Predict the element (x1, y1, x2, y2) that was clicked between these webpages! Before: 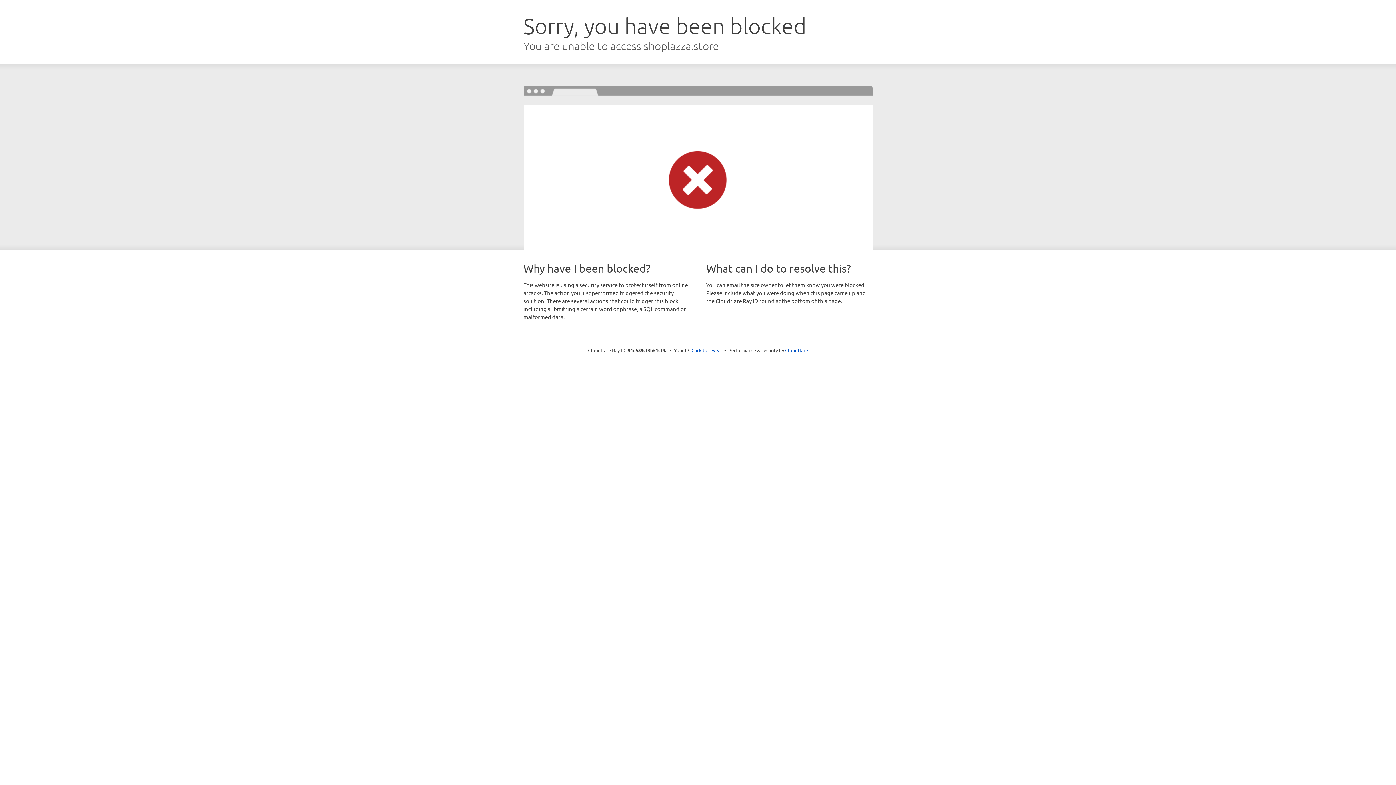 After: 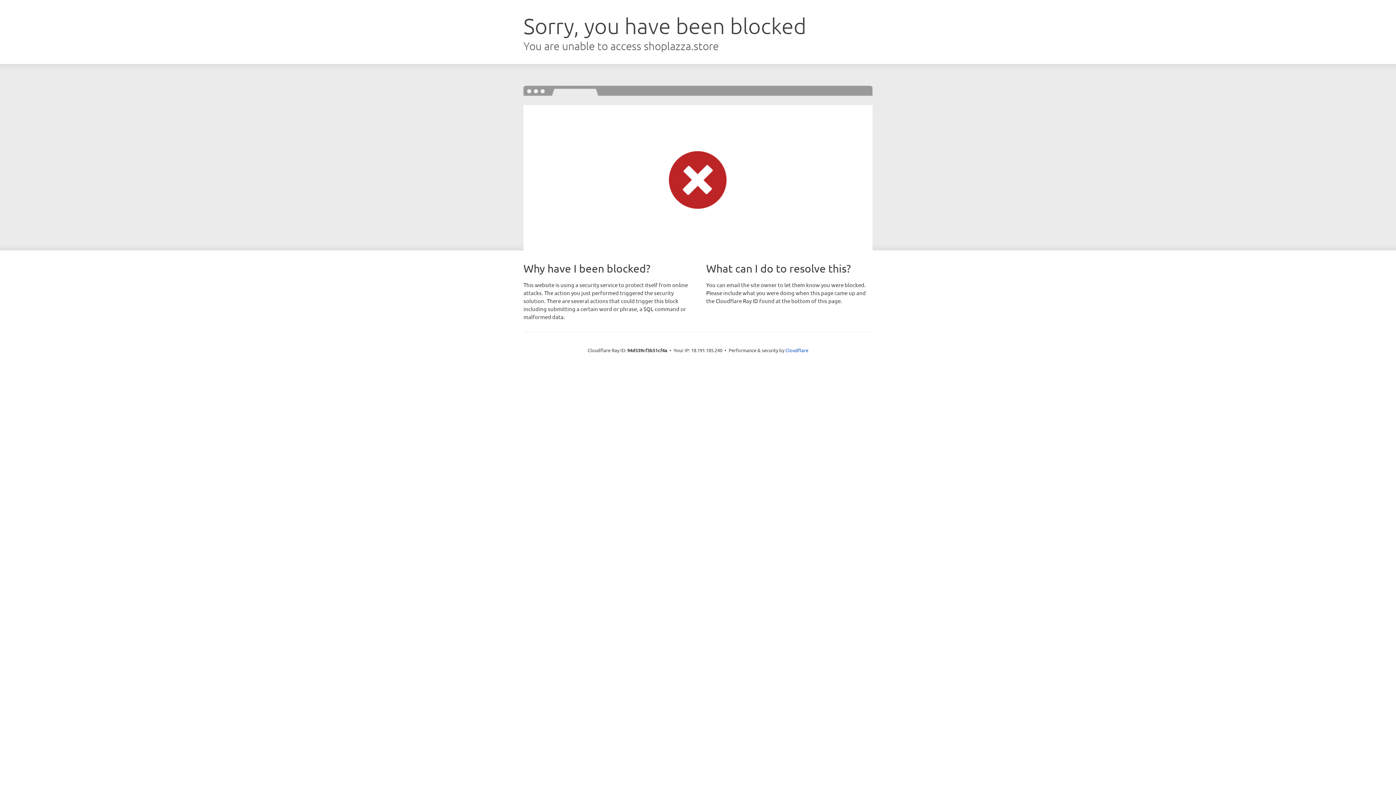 Action: label: Click to reveal bbox: (691, 346, 722, 353)